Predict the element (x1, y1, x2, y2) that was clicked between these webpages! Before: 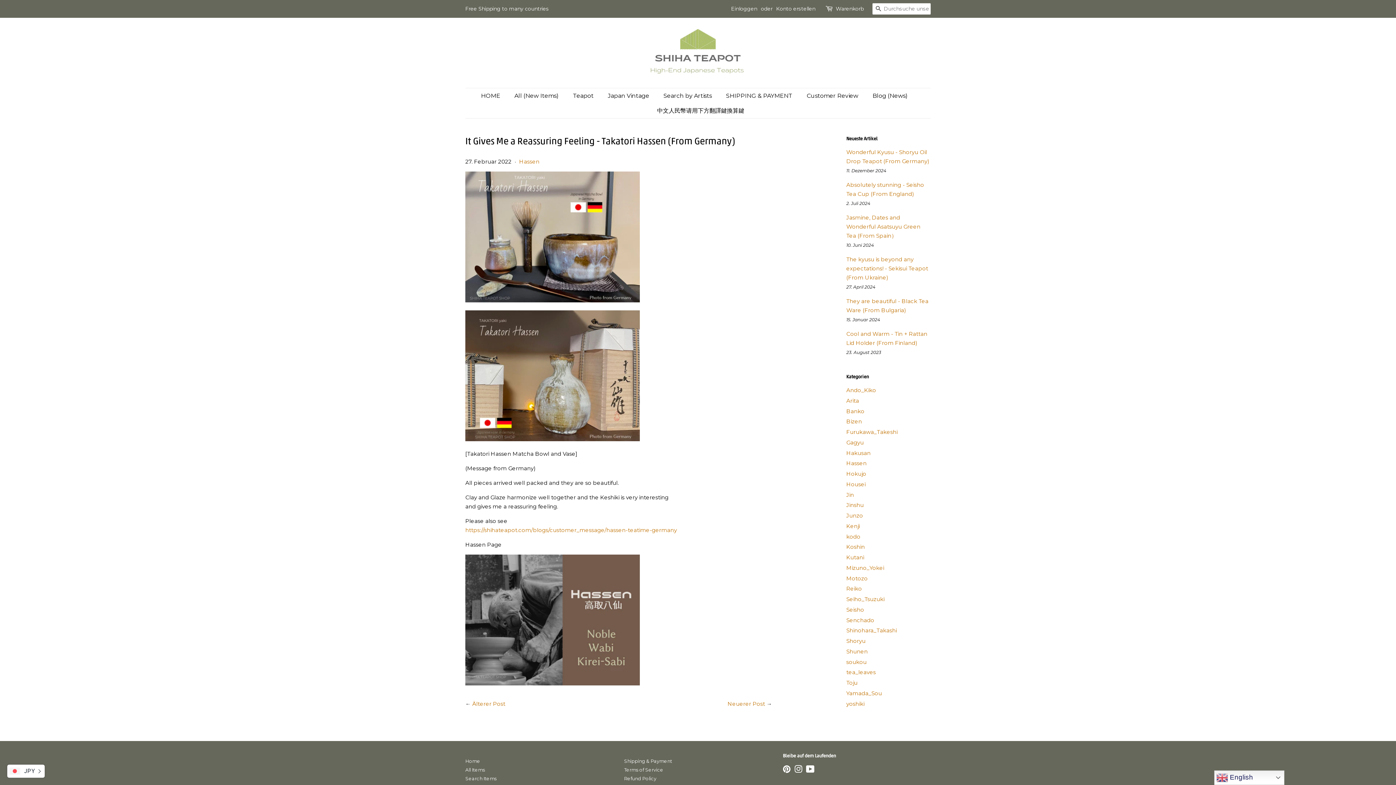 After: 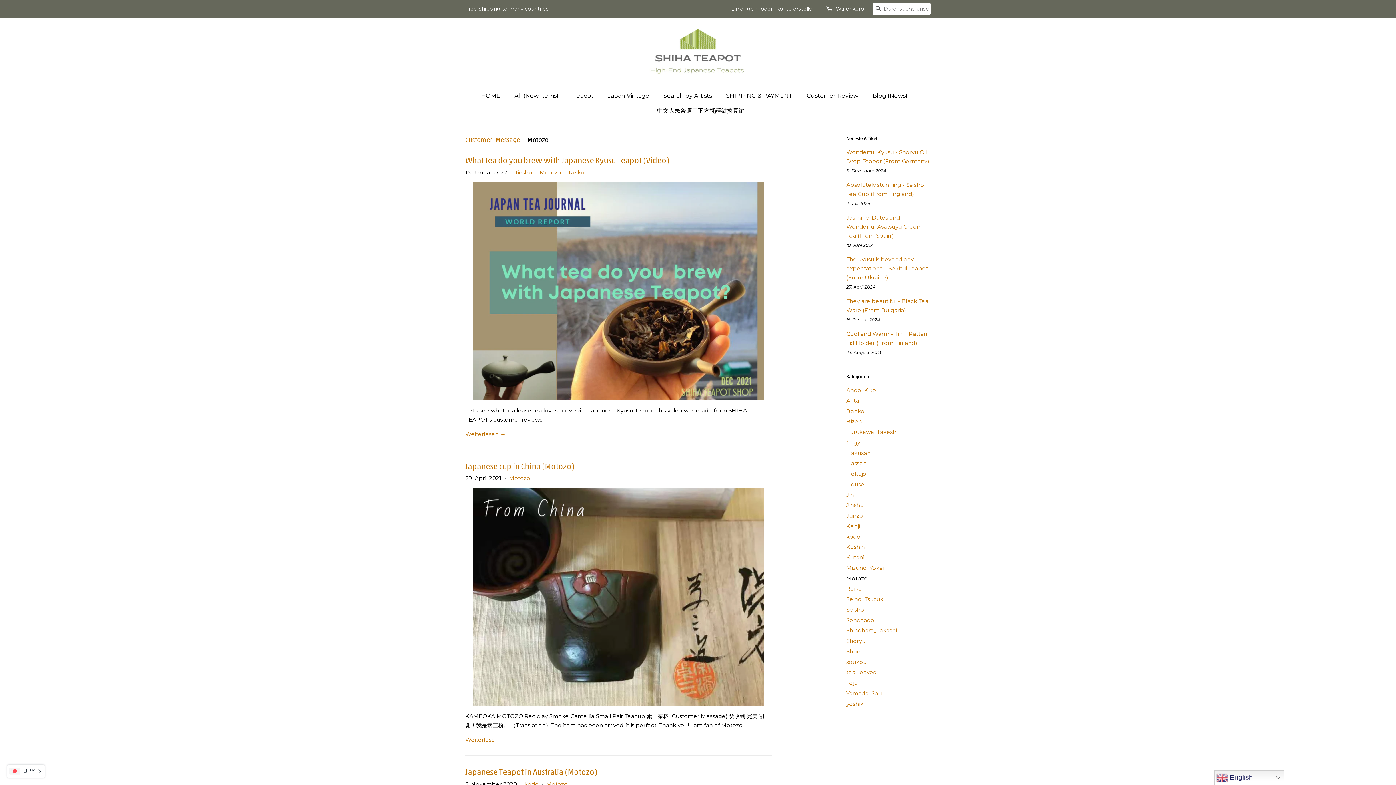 Action: bbox: (846, 575, 868, 582) label: Motozo